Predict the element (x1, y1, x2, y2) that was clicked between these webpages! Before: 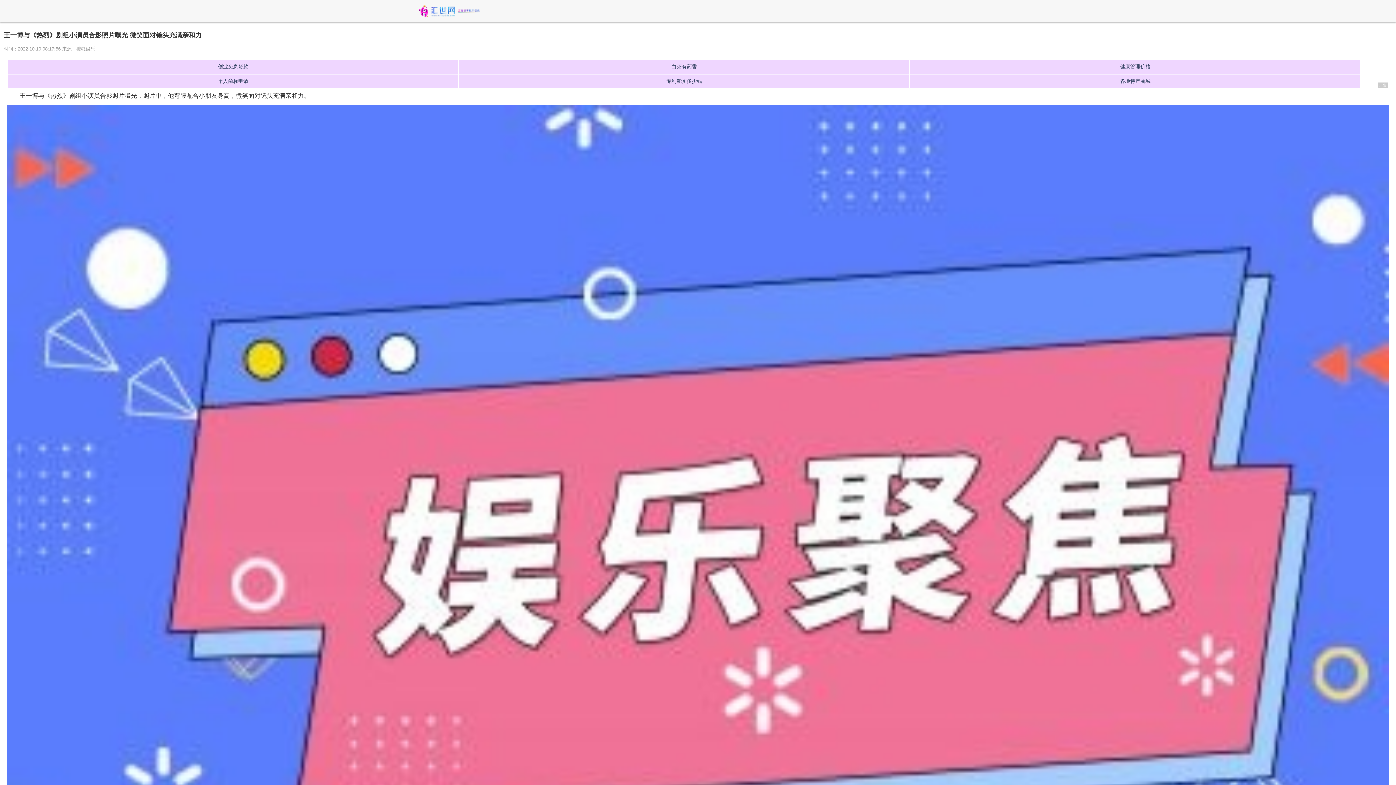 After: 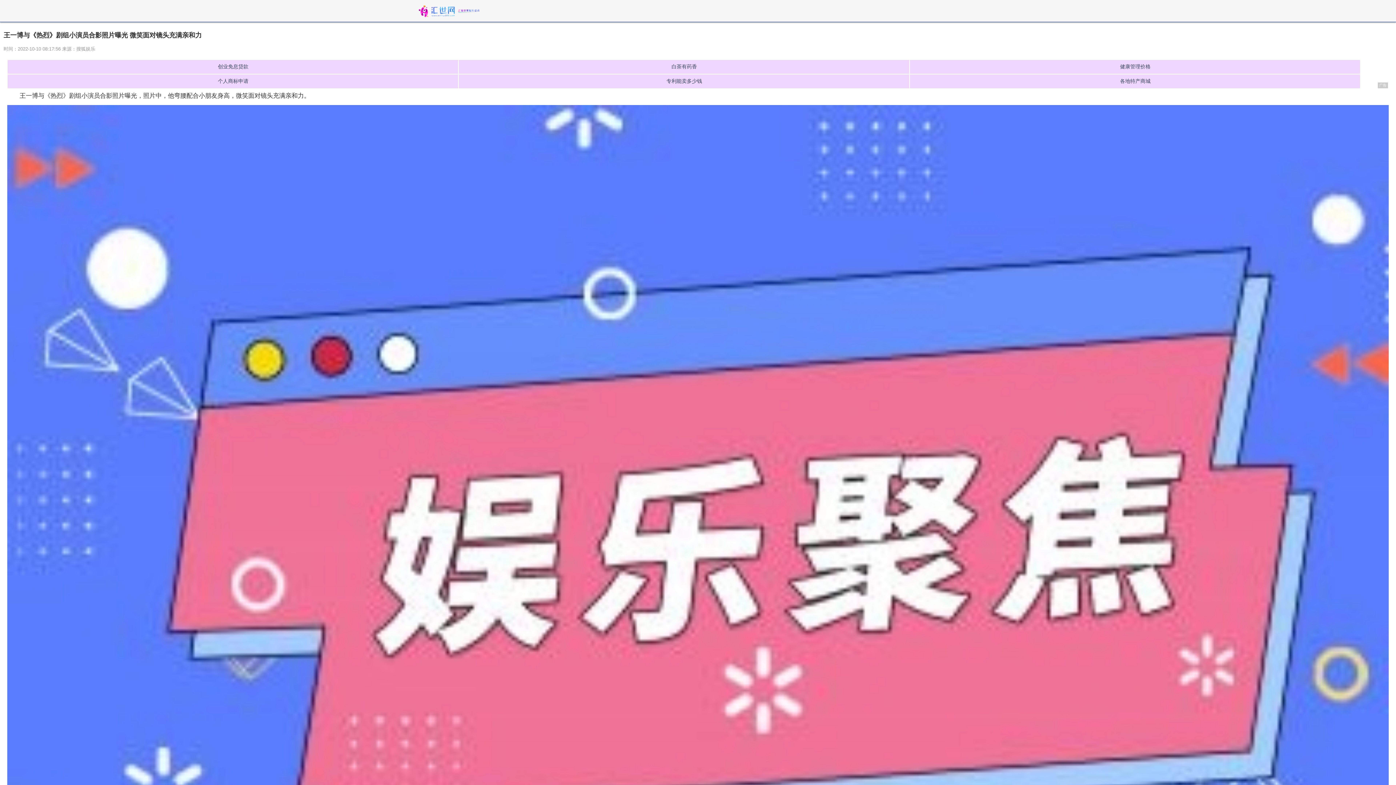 Action: bbox: (418, 1, 479, 20)